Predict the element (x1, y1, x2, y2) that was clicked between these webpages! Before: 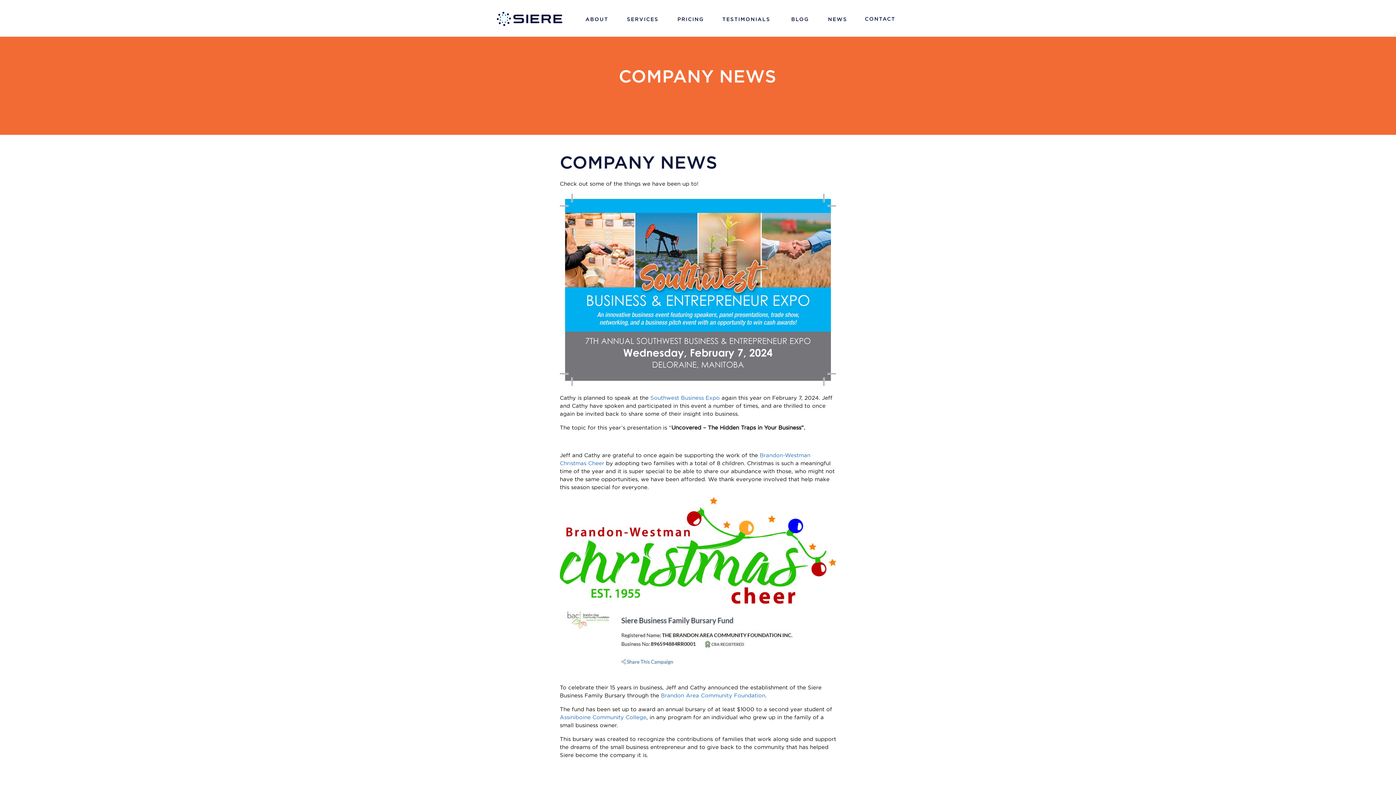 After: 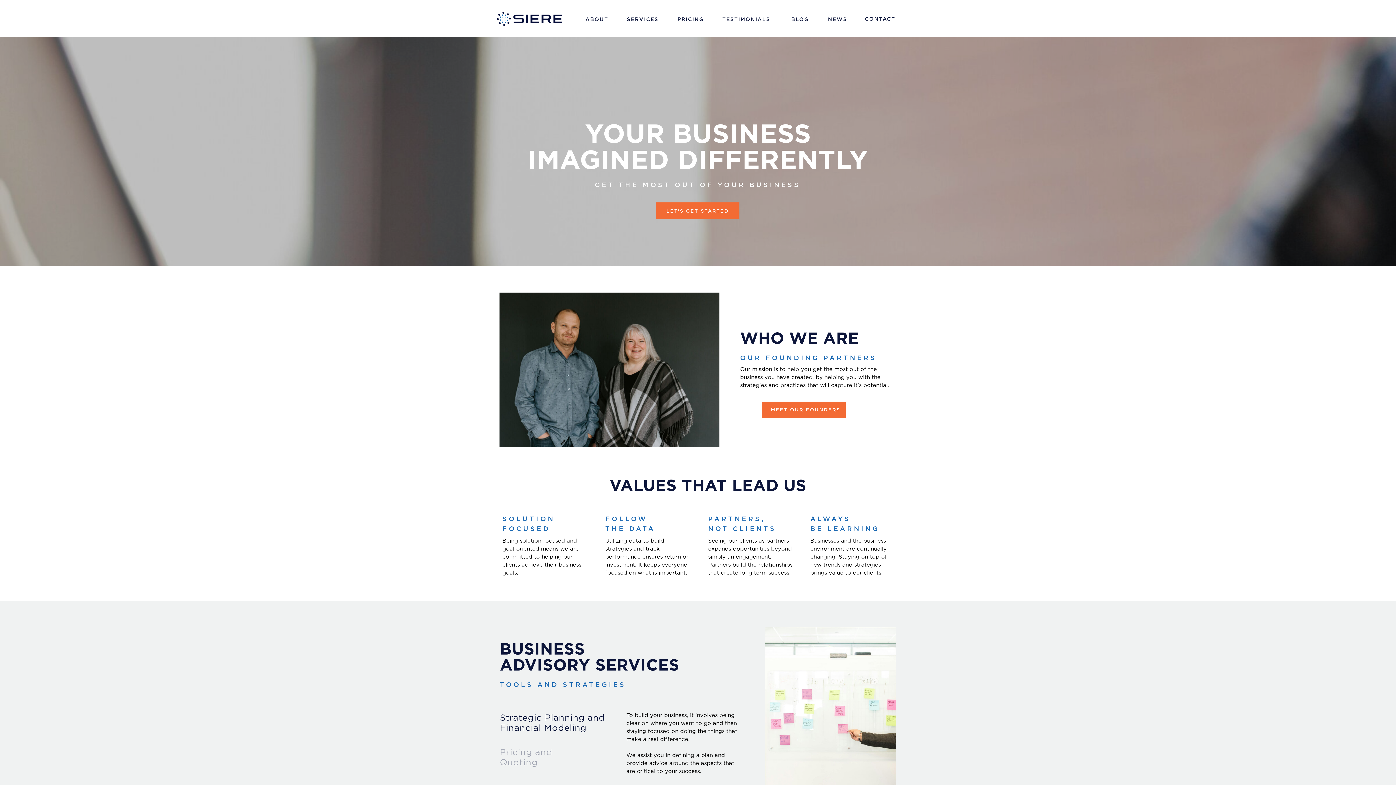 Action: bbox: (496, 11, 562, 26)